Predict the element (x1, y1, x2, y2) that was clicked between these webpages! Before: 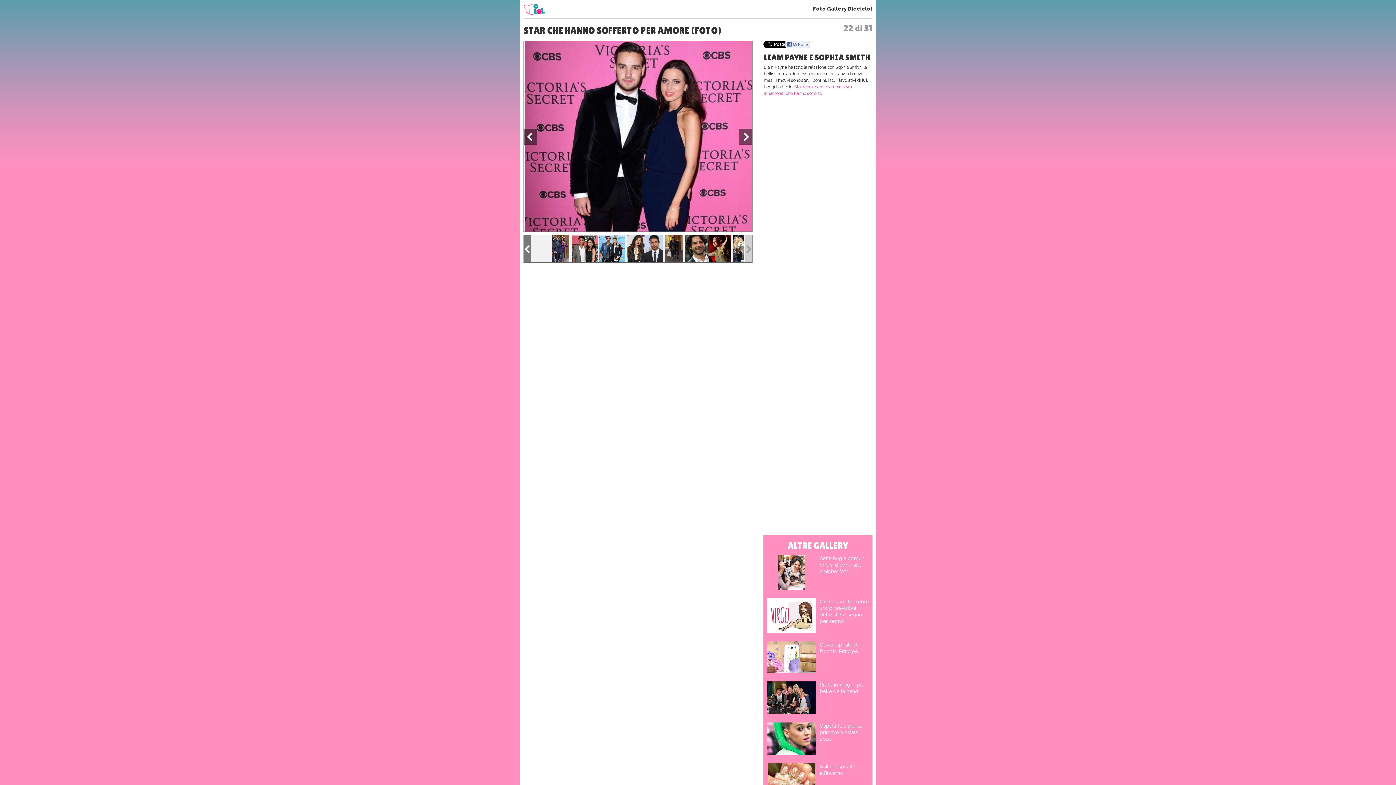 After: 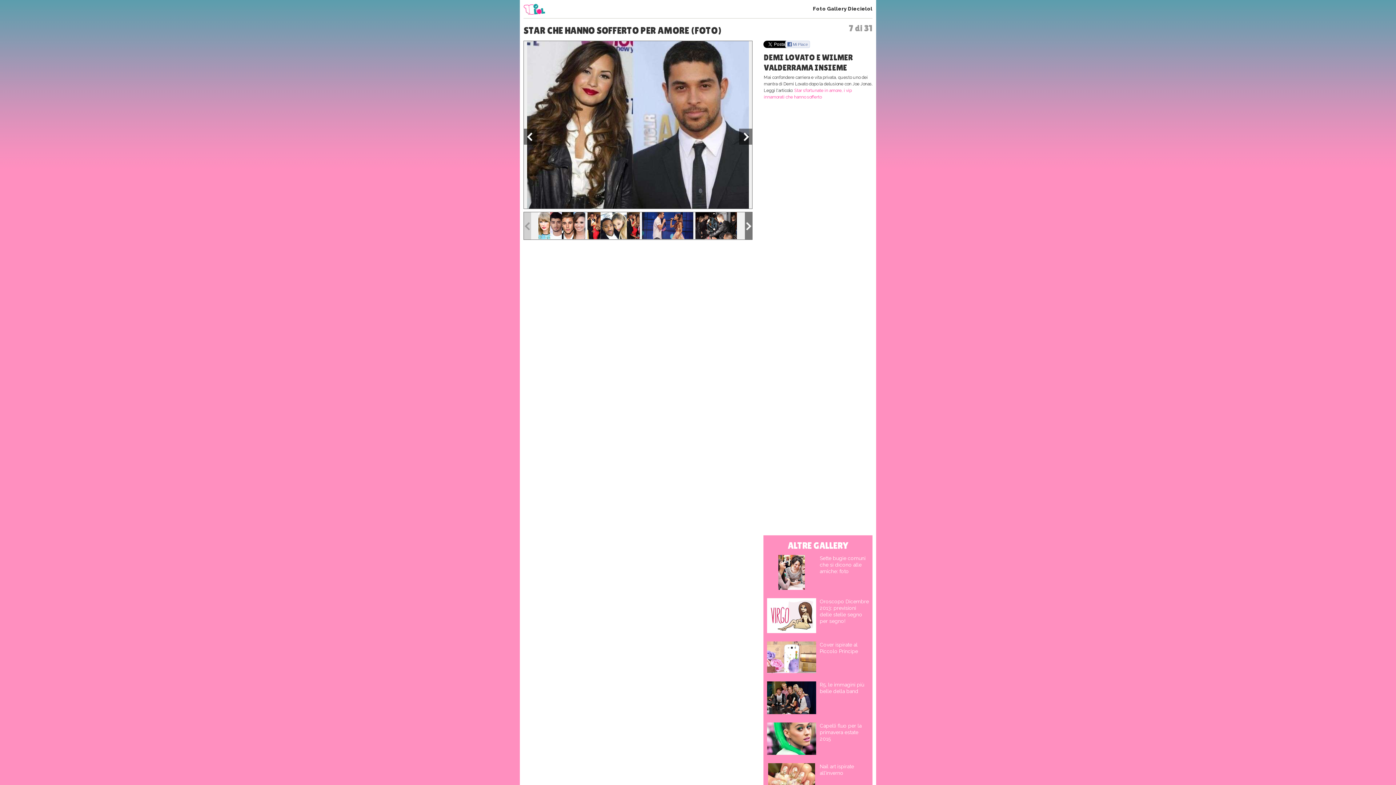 Action: bbox: (627, 235, 663, 262)